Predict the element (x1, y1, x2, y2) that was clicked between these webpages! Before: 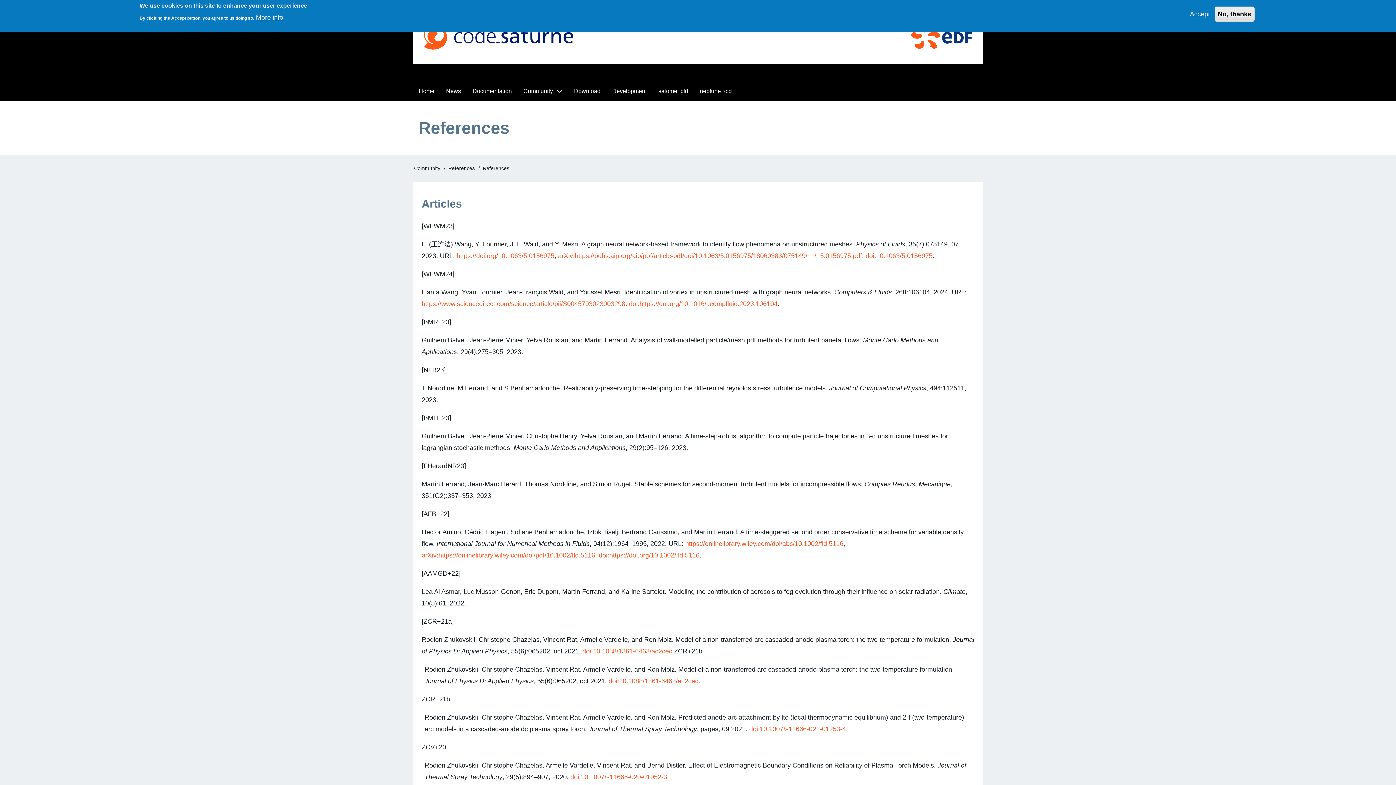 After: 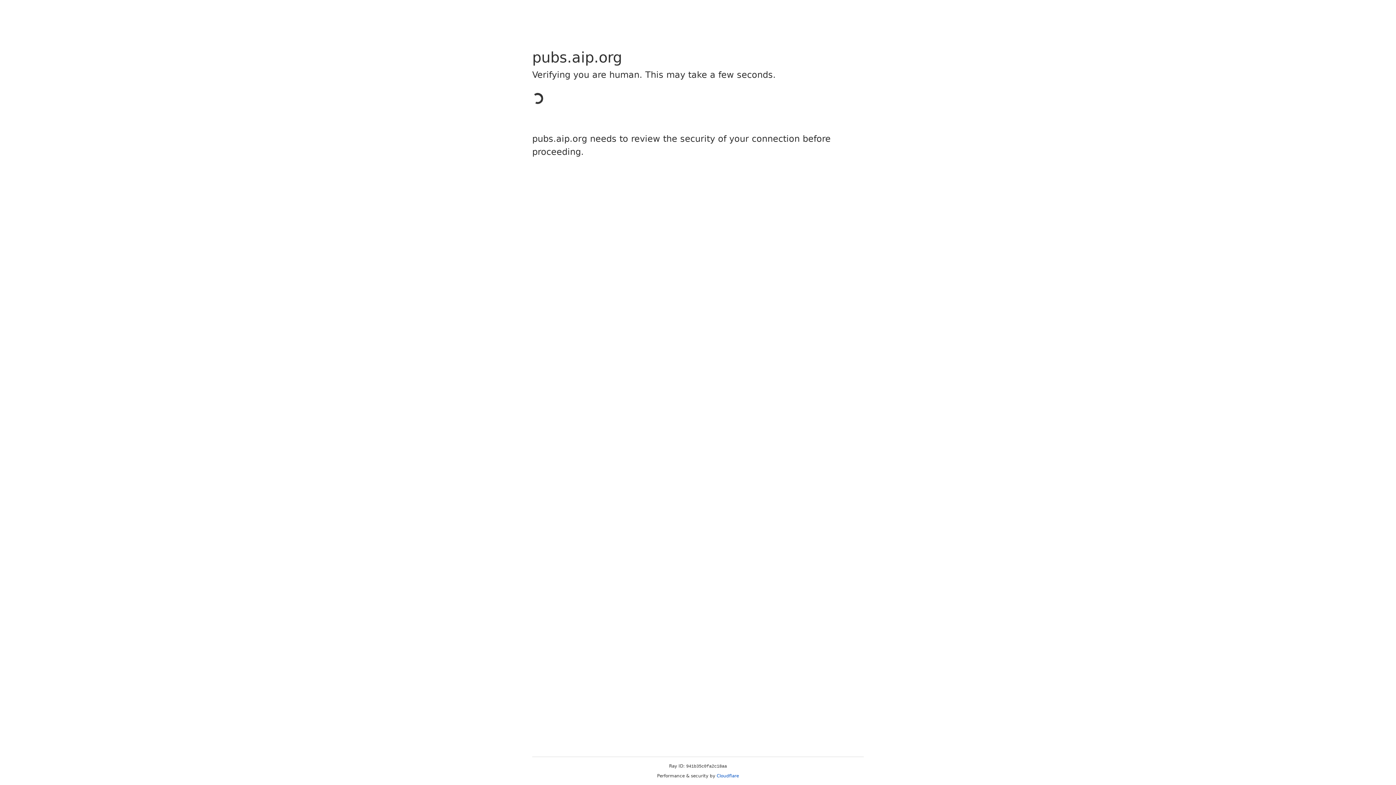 Action: bbox: (456, 252, 554, 259) label: https://doi.org/10.1063/5.0156975